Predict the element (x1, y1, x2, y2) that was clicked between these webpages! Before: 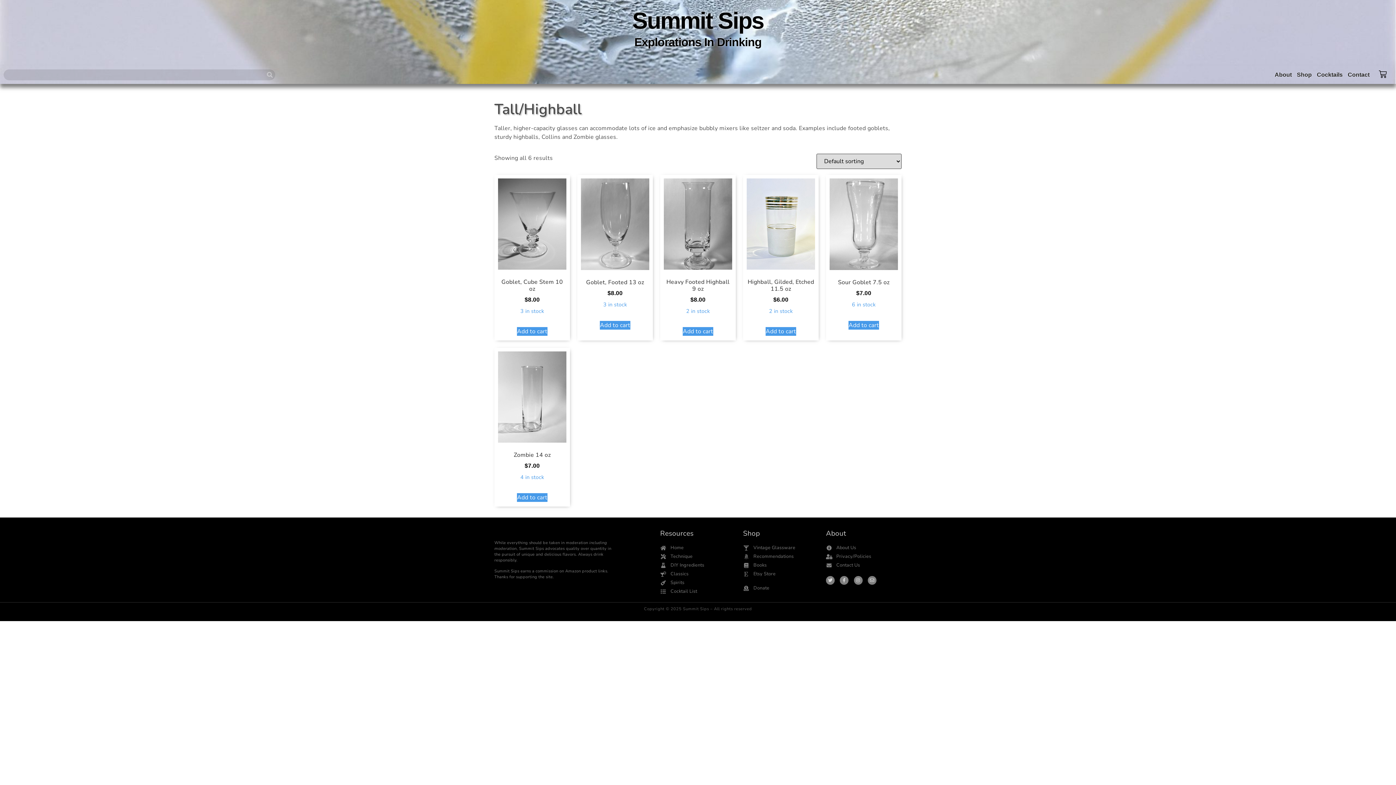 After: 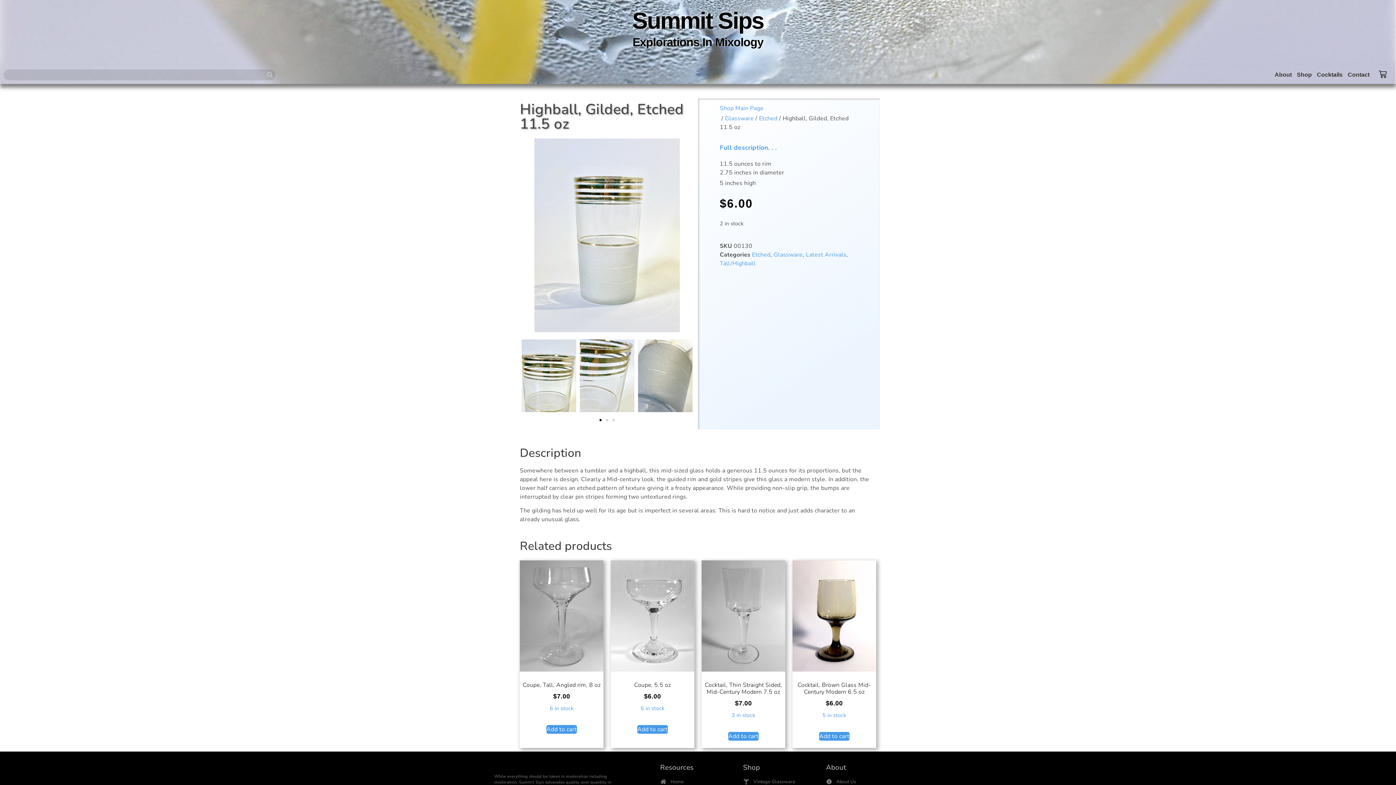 Action: label: Highball, Gilded, Etched 11.5 oz
$6.00

2 in stock bbox: (746, 178, 815, 315)